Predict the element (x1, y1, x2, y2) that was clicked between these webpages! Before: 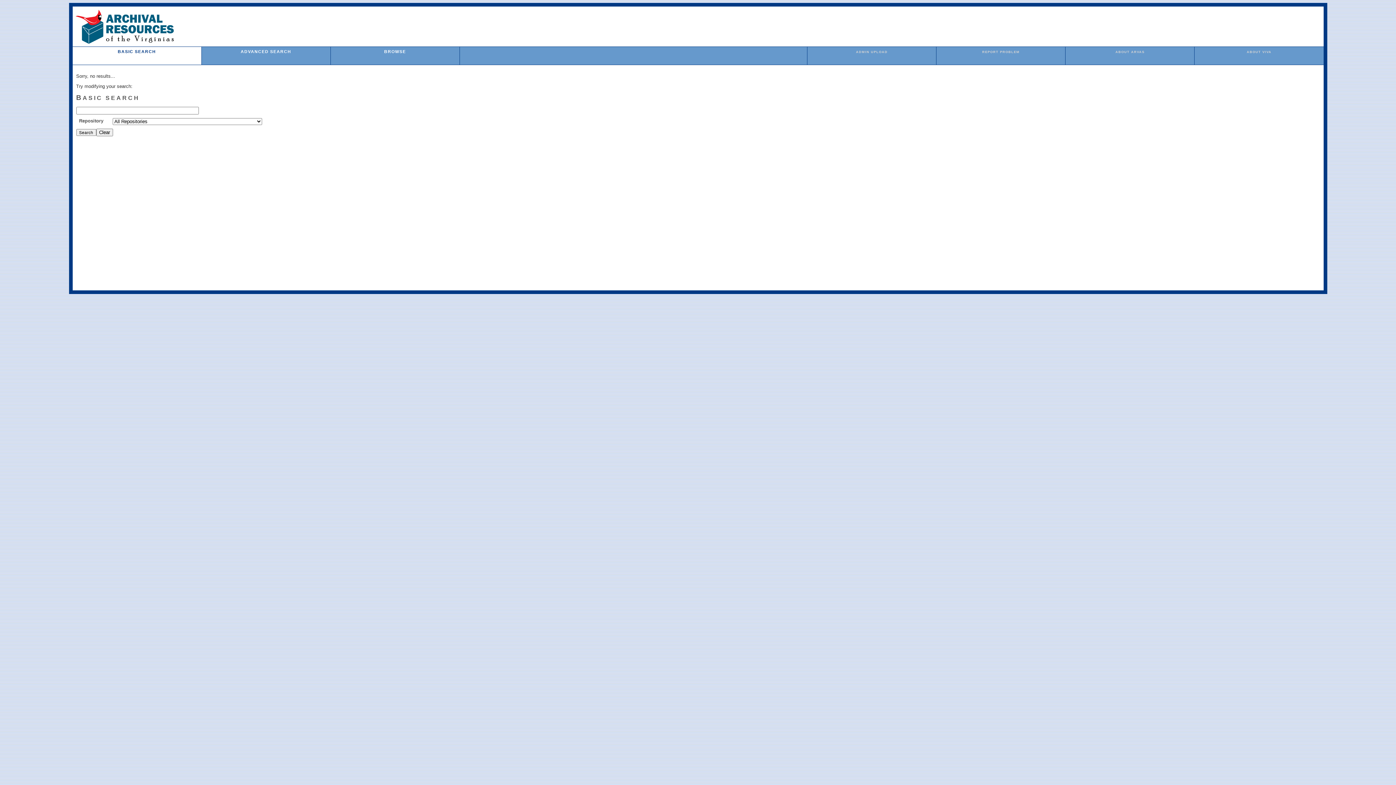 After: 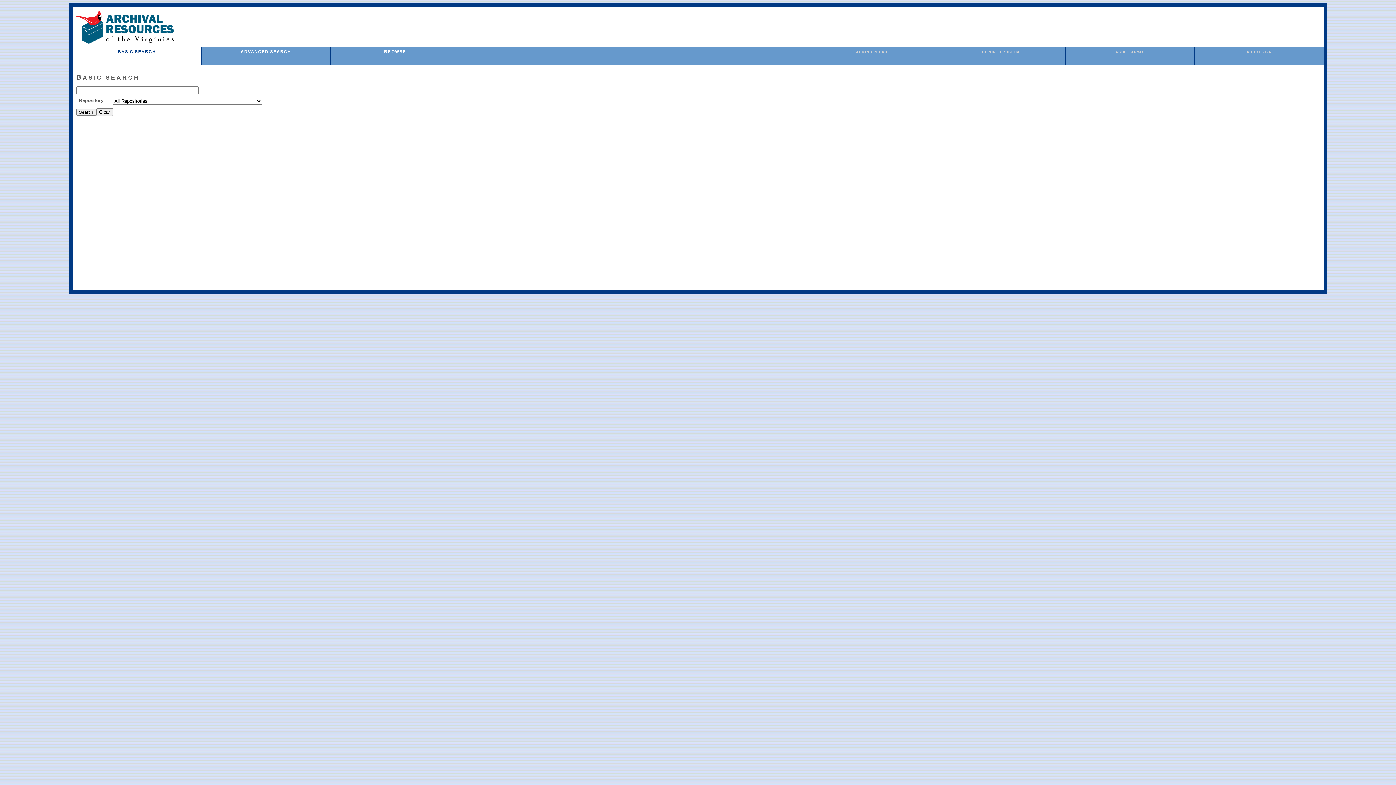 Action: label: BASIC SEARCH bbox: (117, 49, 156, 53)